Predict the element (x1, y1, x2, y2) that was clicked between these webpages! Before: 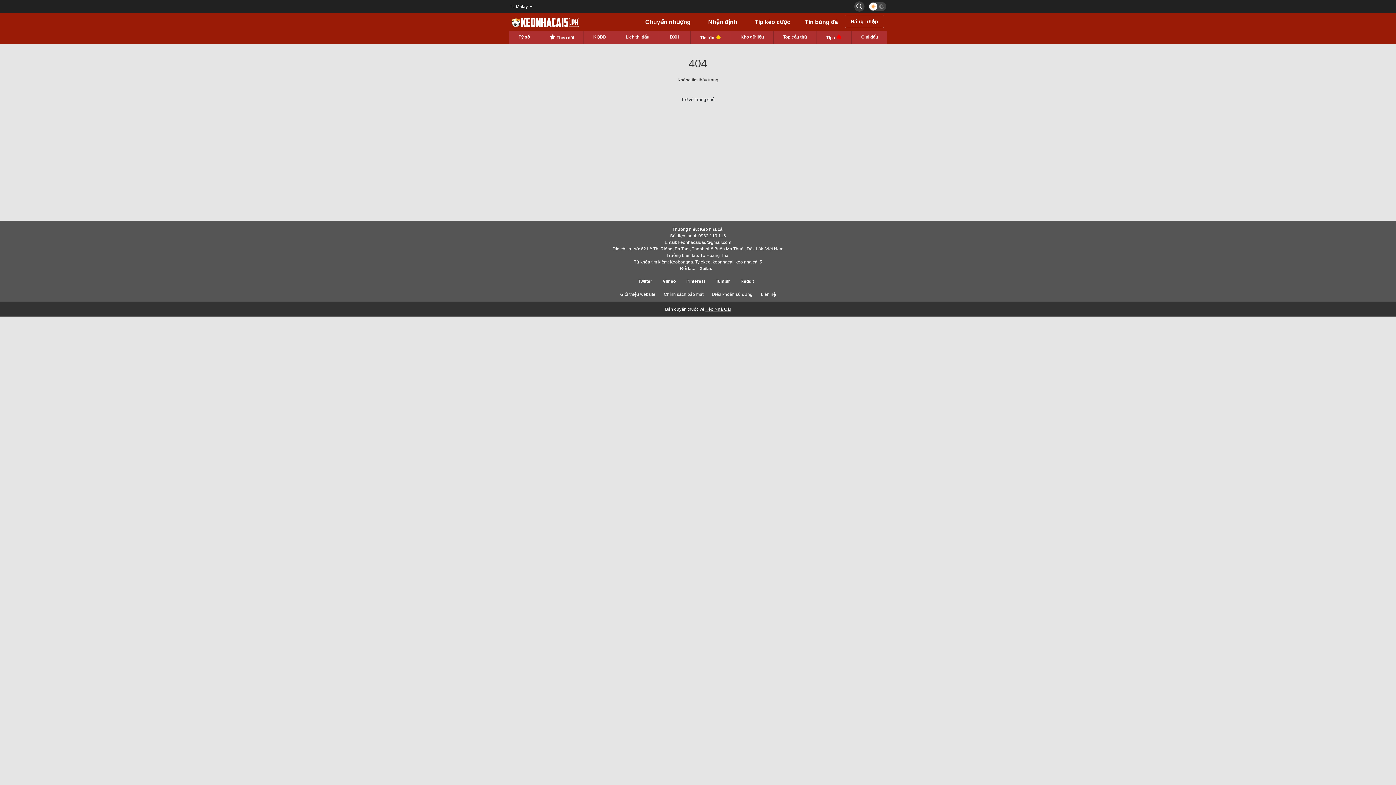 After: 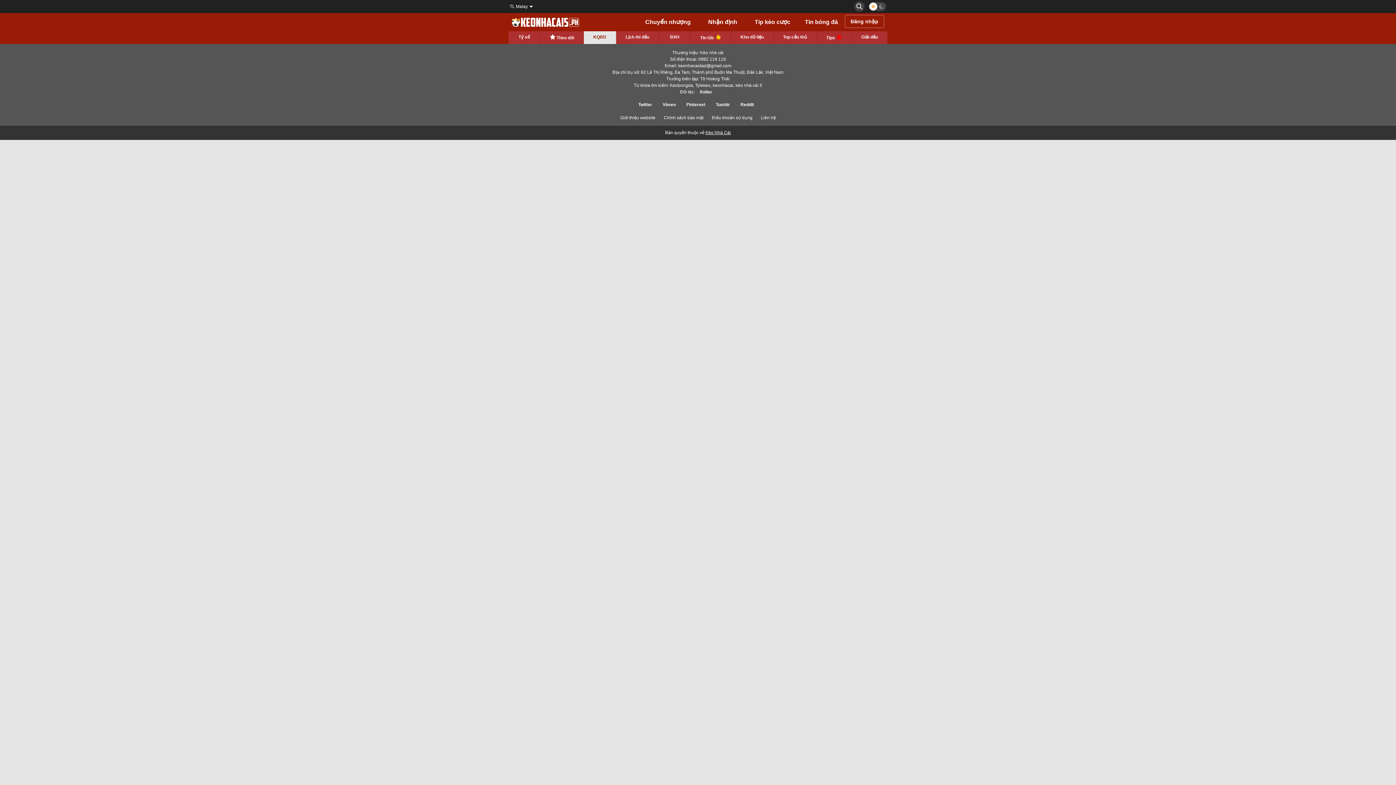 Action: label: KQBD bbox: (580, 31, 614, 44)